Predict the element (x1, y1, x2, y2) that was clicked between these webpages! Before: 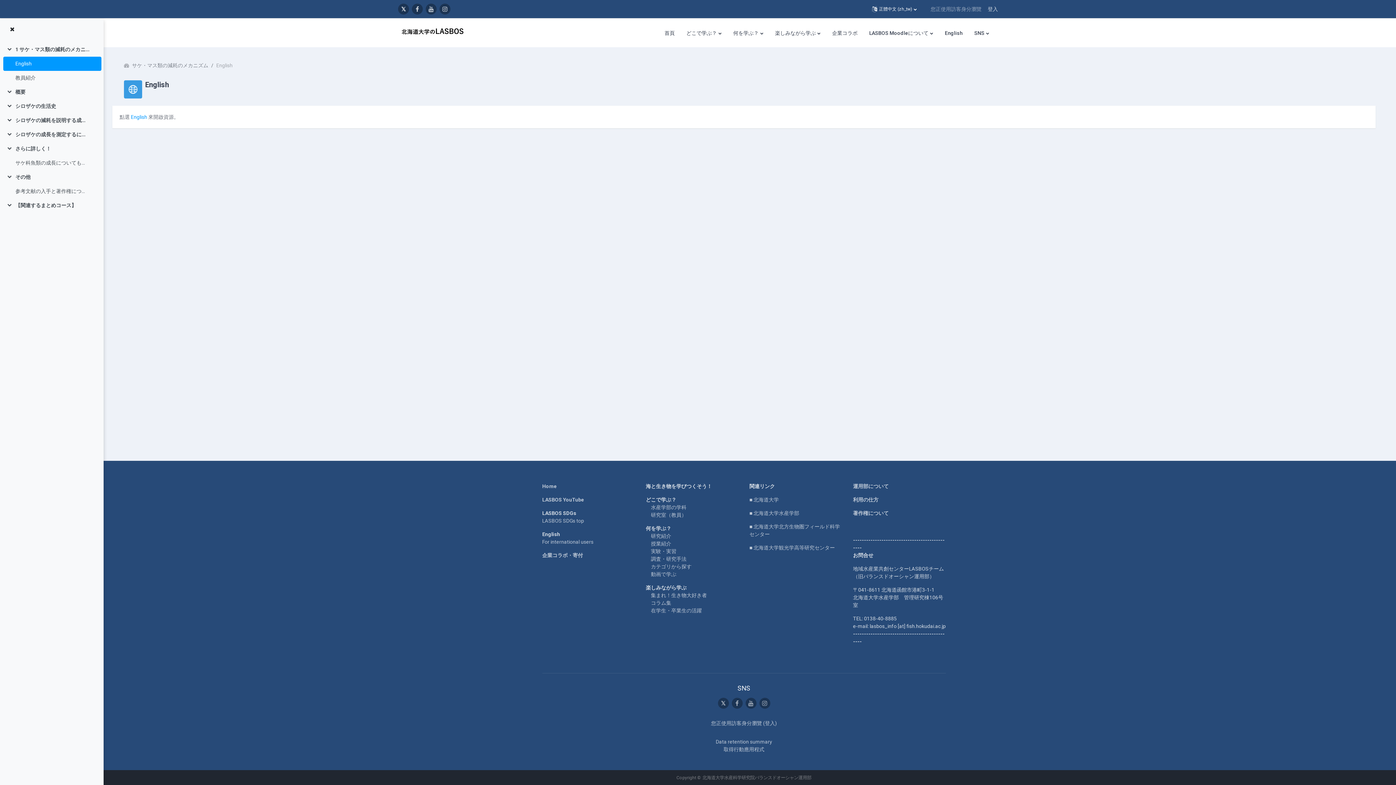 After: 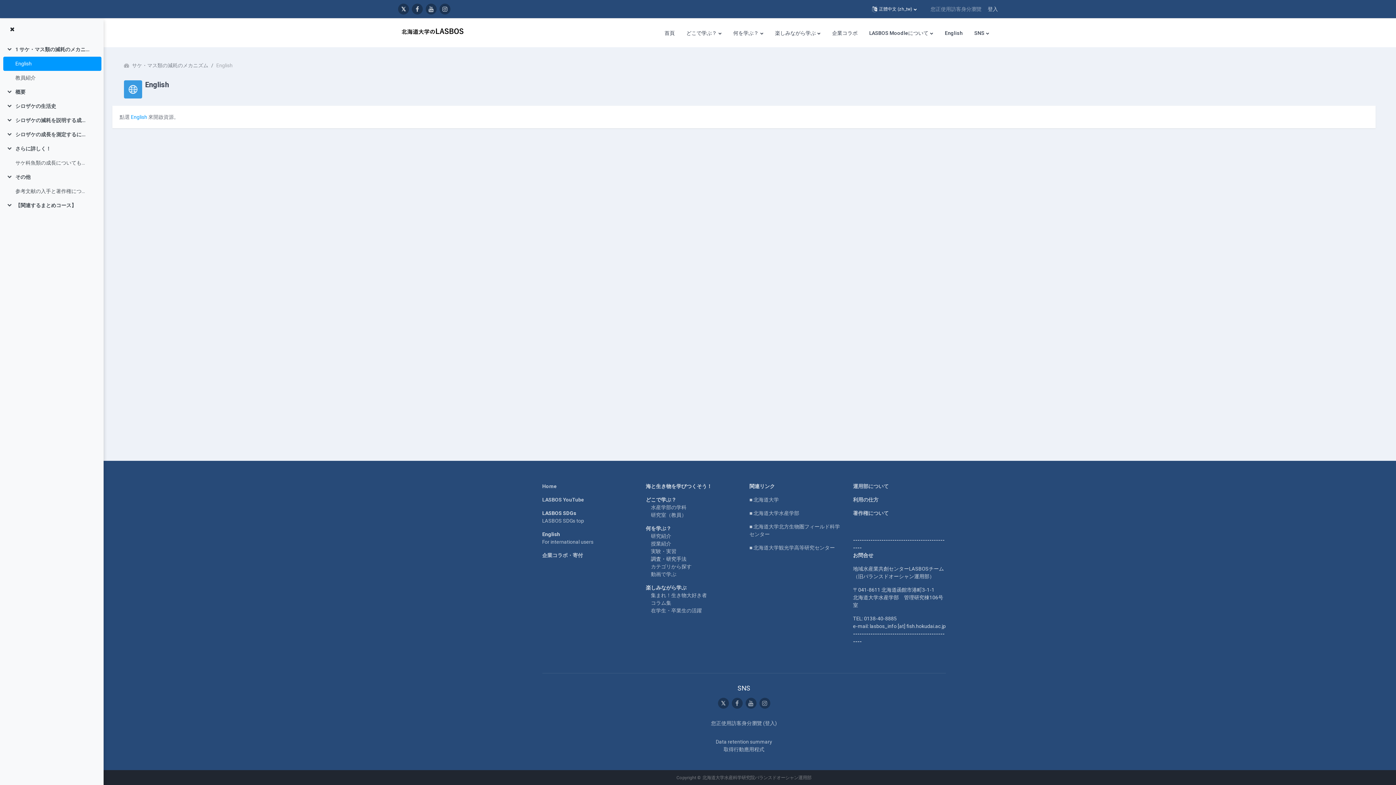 Action: bbox: (651, 556, 686, 562) label: 調査・研究手法